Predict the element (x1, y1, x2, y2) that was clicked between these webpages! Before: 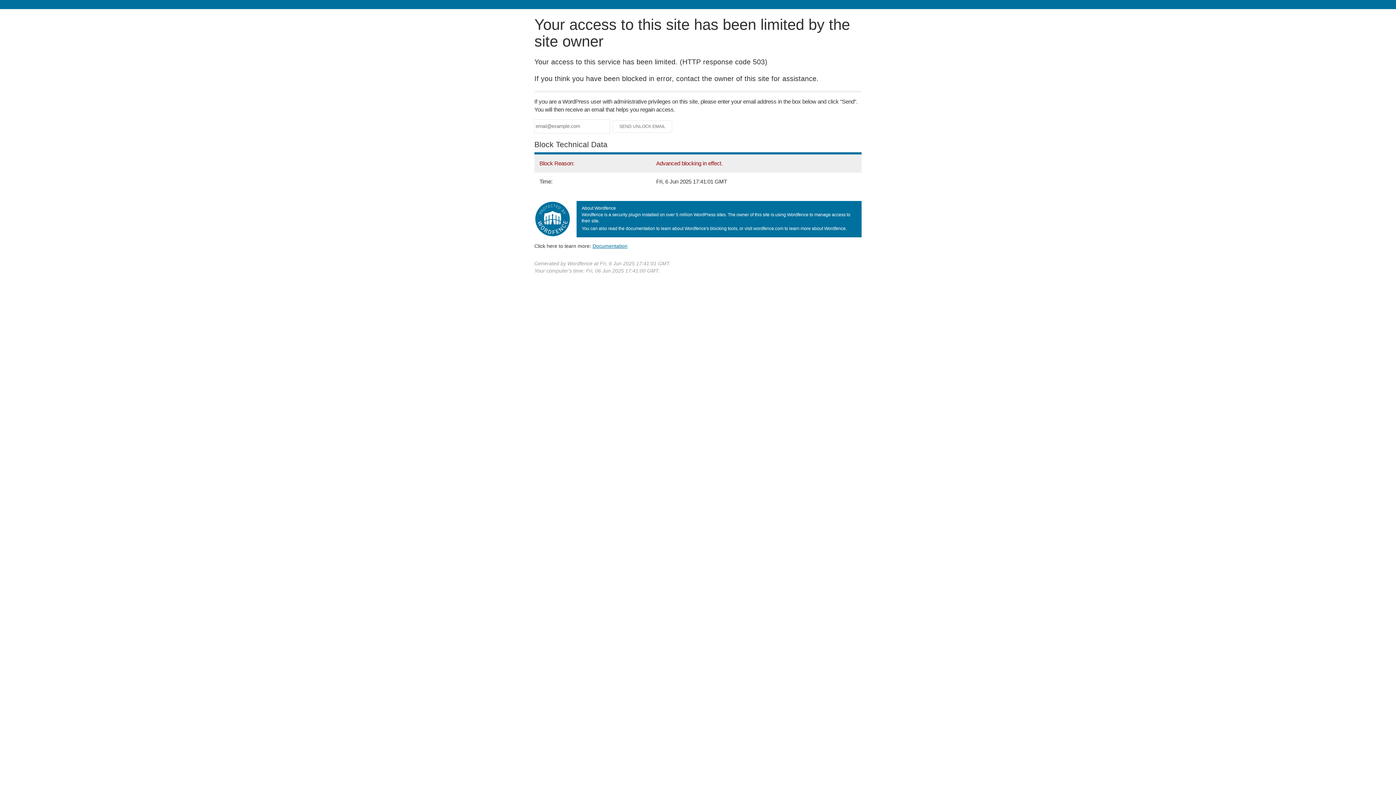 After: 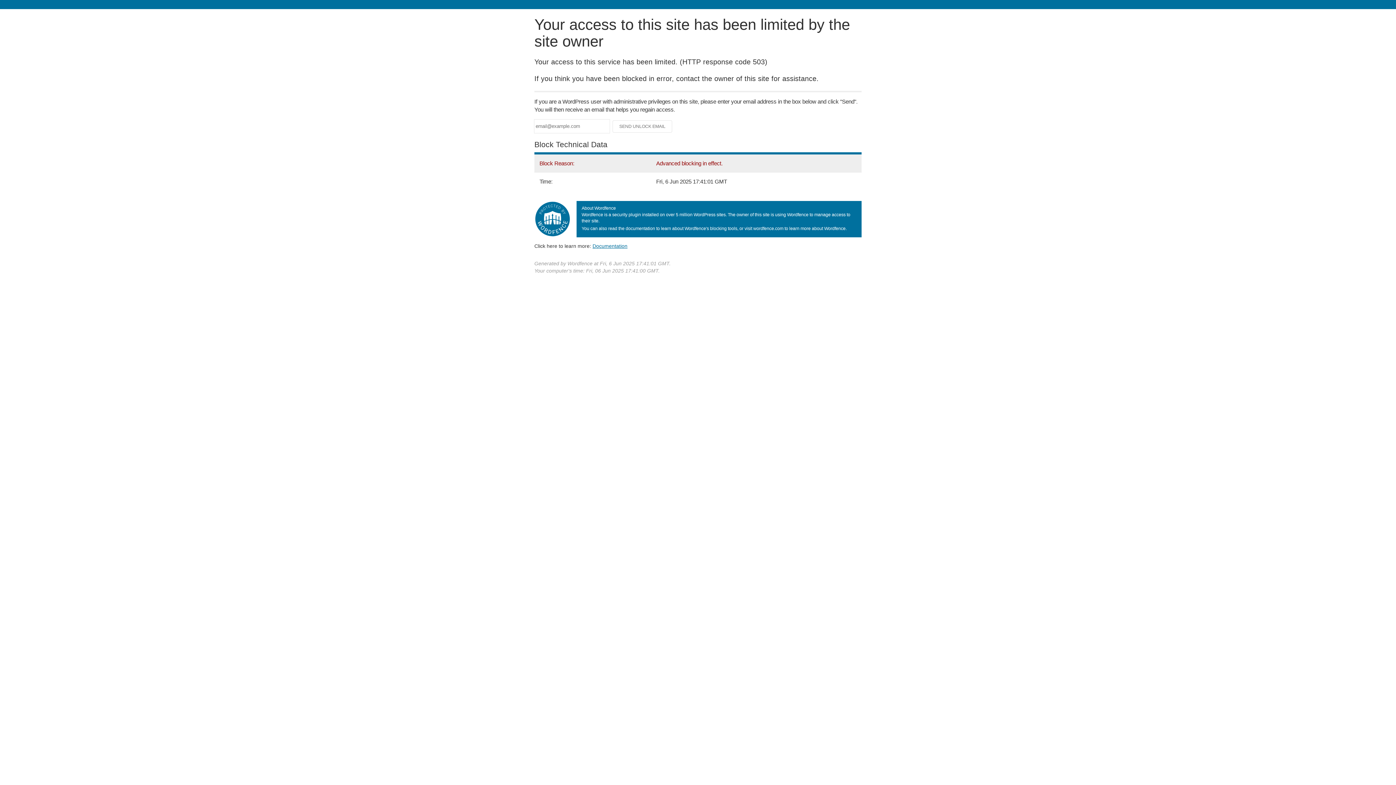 Action: label: Documentation bbox: (592, 243, 627, 248)